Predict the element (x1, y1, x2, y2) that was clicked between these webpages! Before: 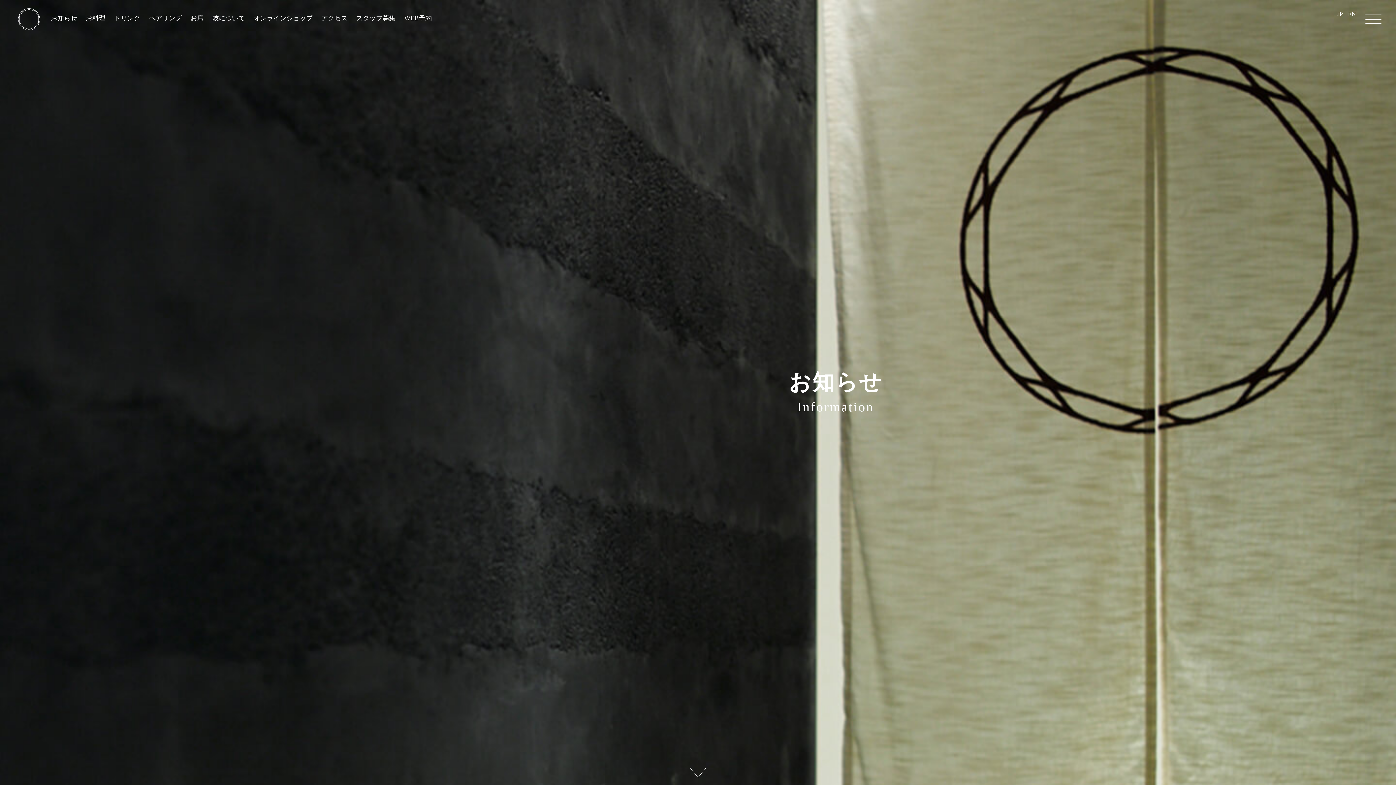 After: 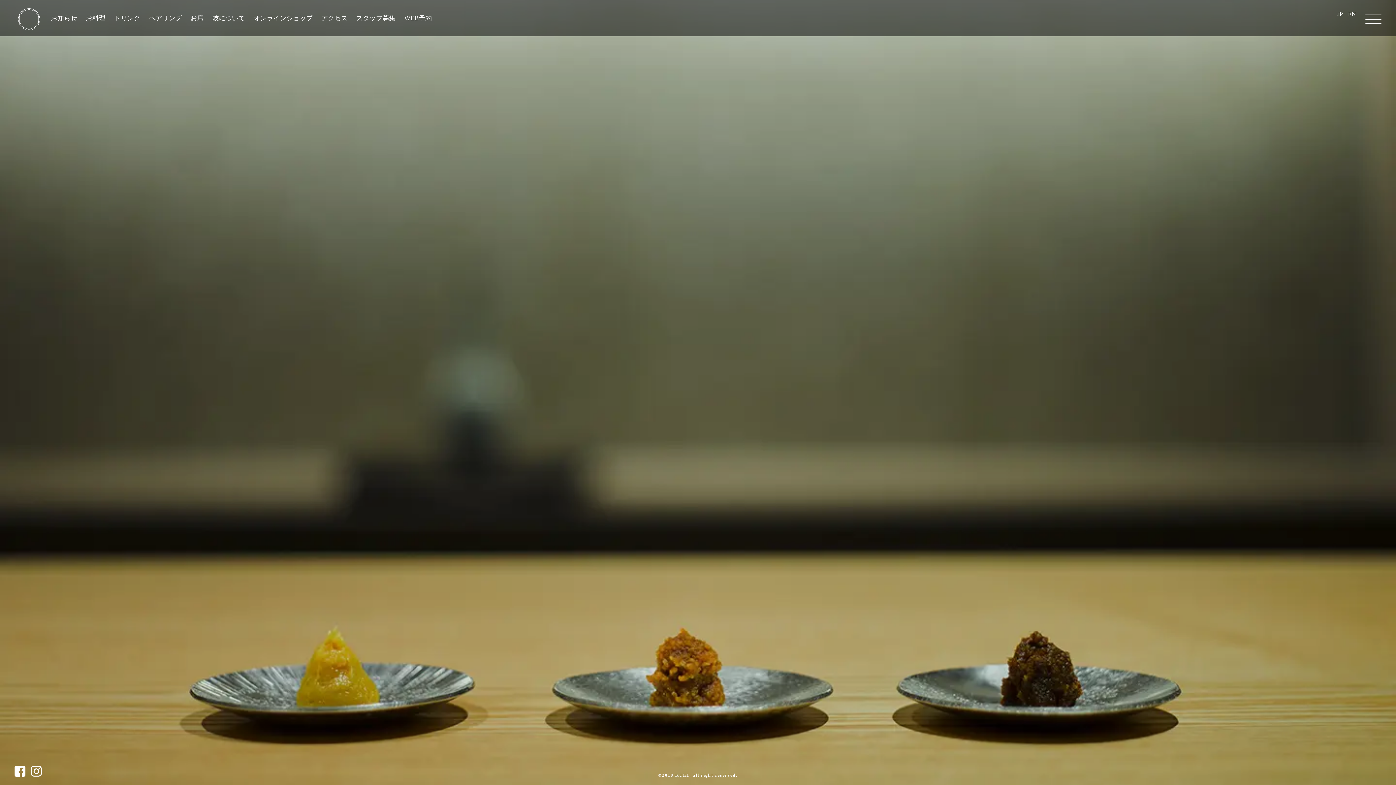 Action: label: アクセス bbox: (321, 14, 347, 21)